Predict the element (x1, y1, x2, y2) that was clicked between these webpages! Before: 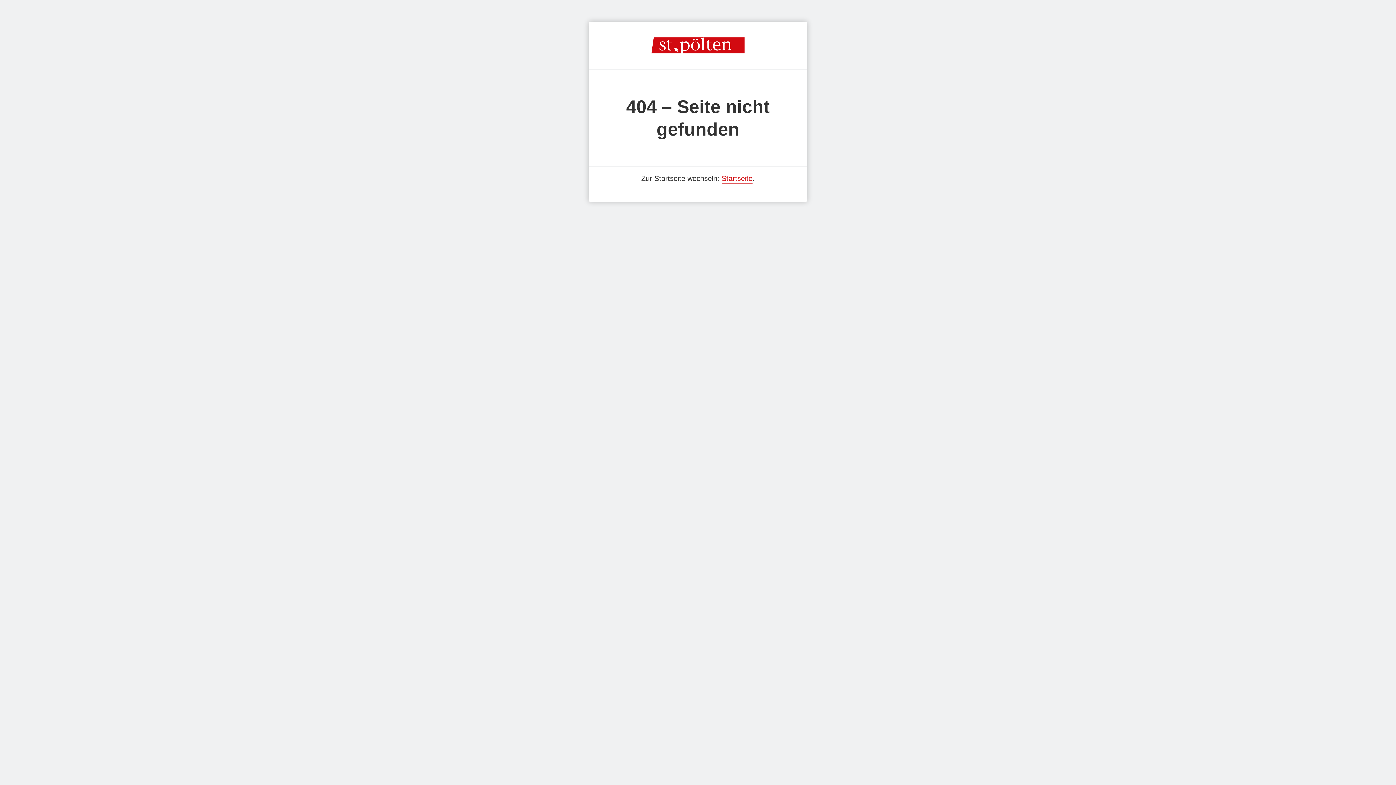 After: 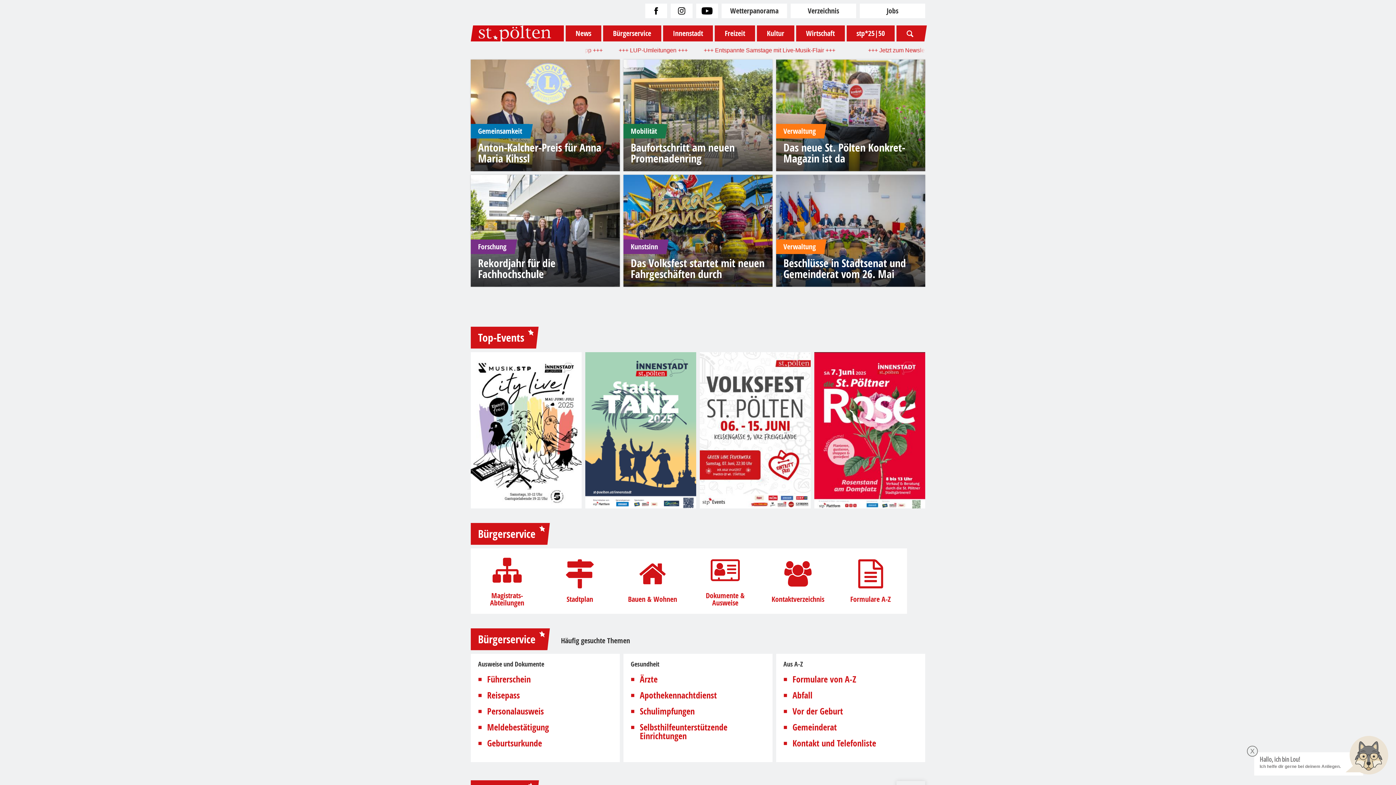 Action: bbox: (651, 37, 744, 57)